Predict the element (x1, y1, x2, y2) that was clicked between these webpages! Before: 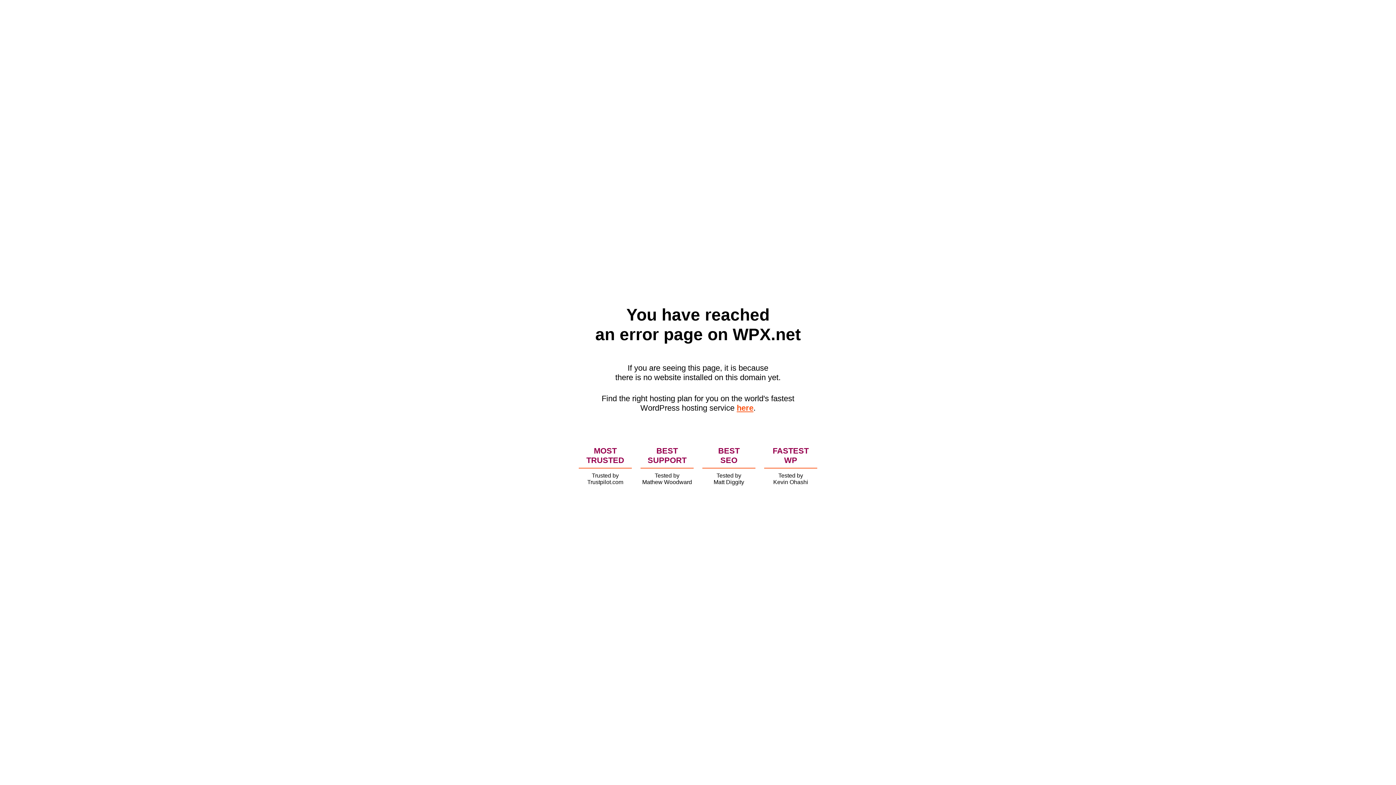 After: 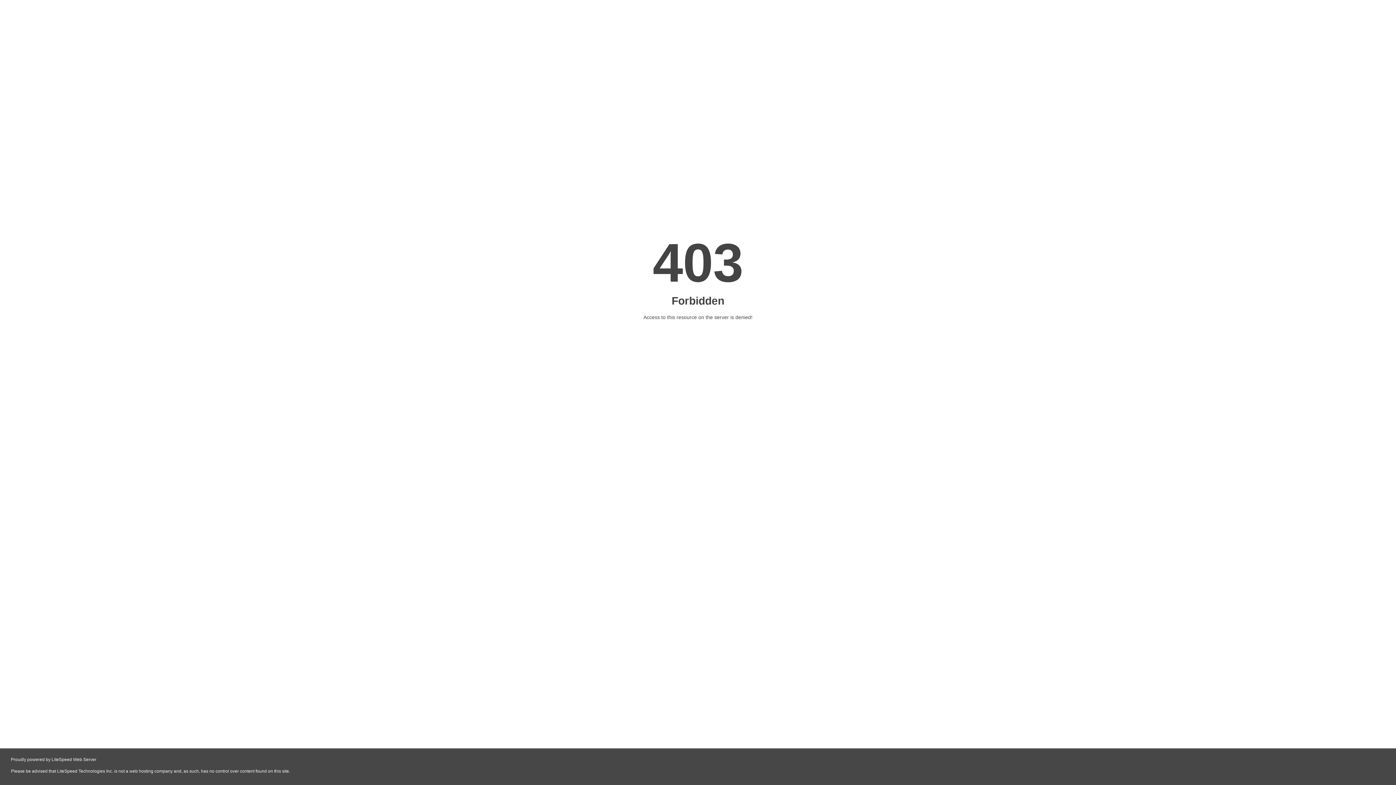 Action: bbox: (736, 403, 753, 412) label: here